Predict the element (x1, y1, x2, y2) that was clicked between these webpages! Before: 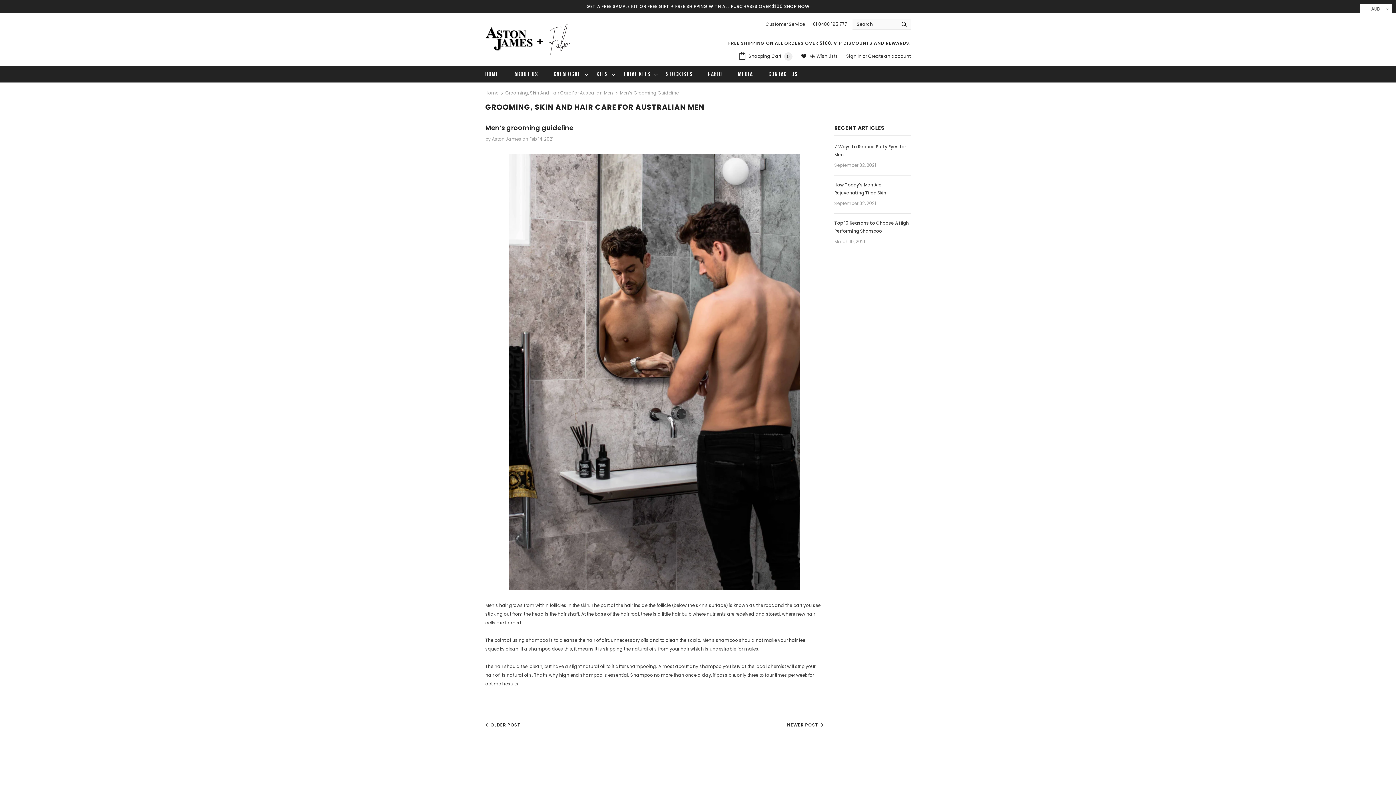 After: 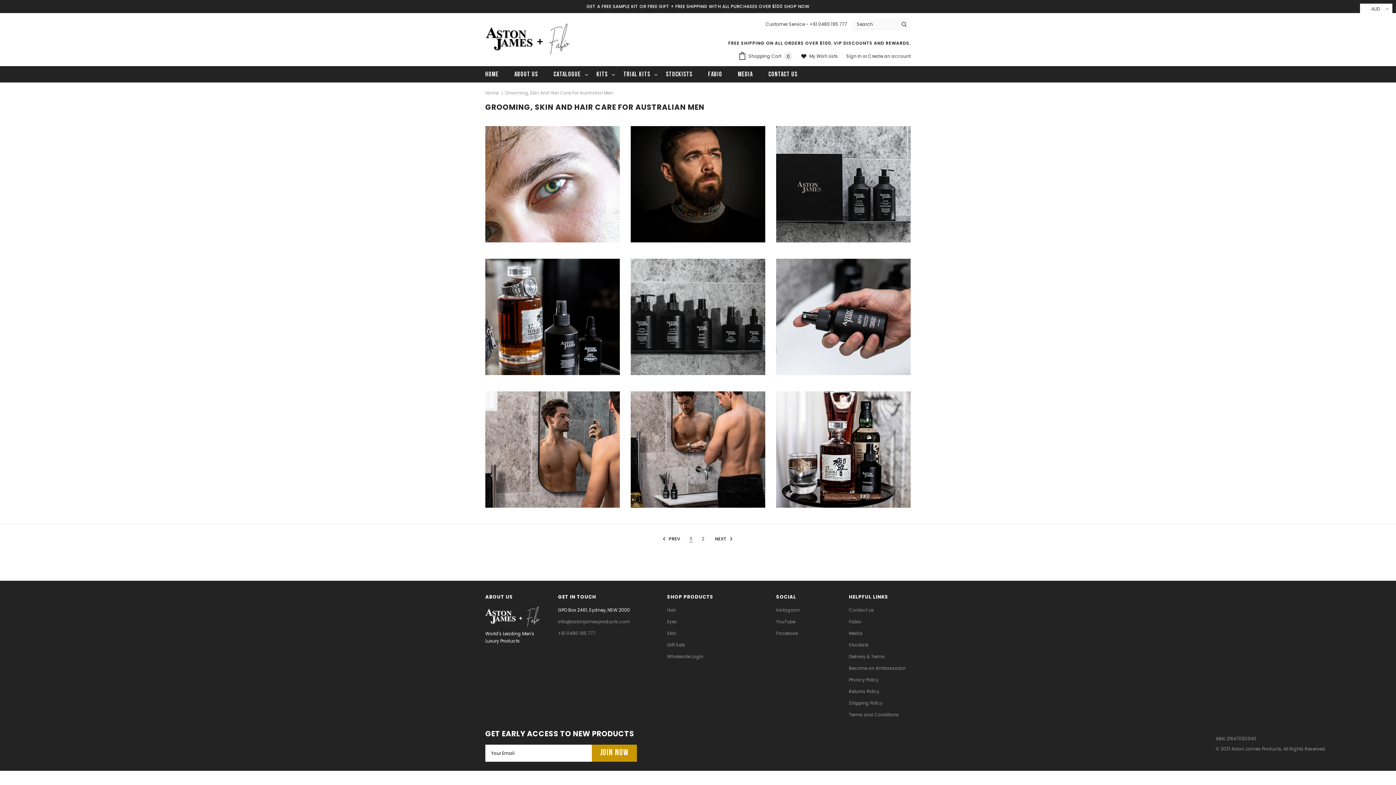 Action: bbox: (505, 89, 613, 95) label: Grooming, Skin And Hair Care For Australian Men